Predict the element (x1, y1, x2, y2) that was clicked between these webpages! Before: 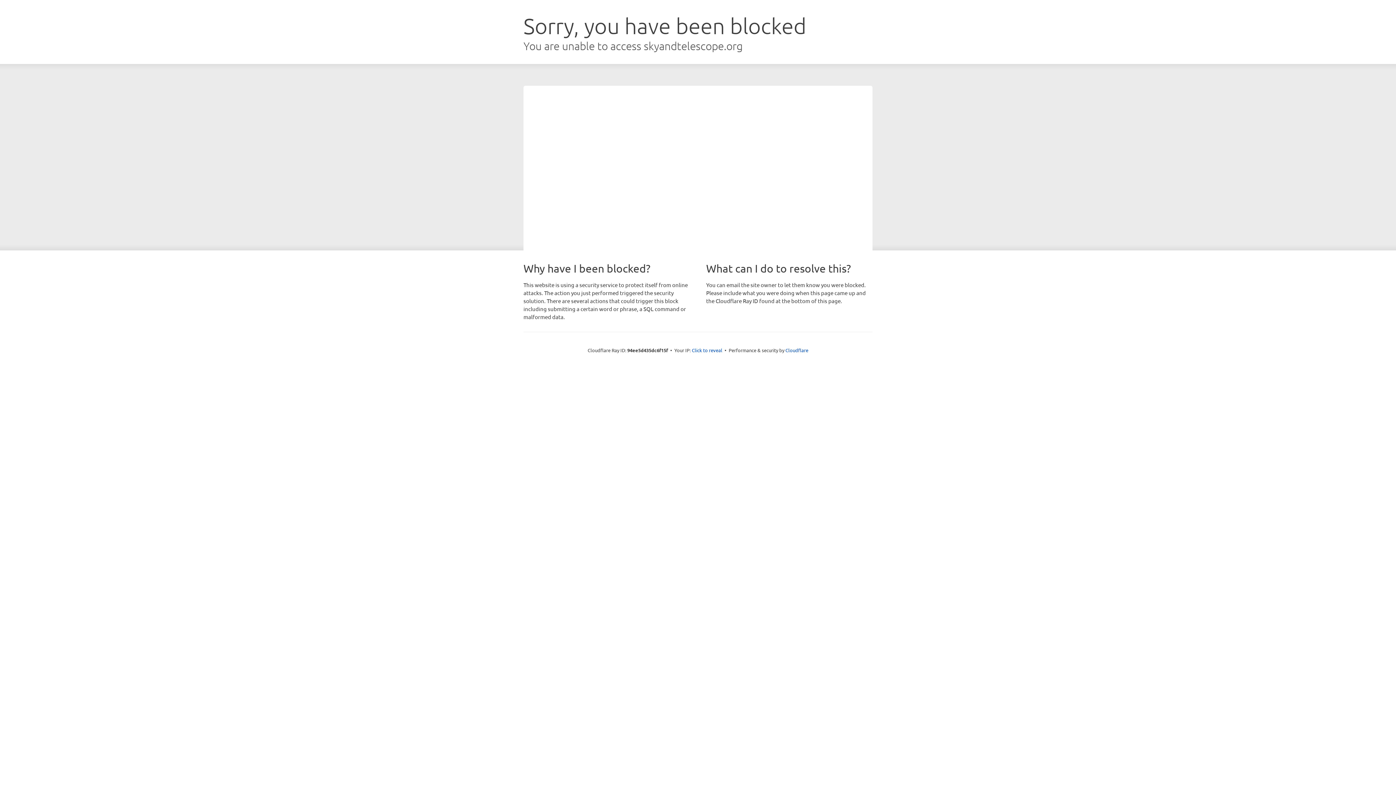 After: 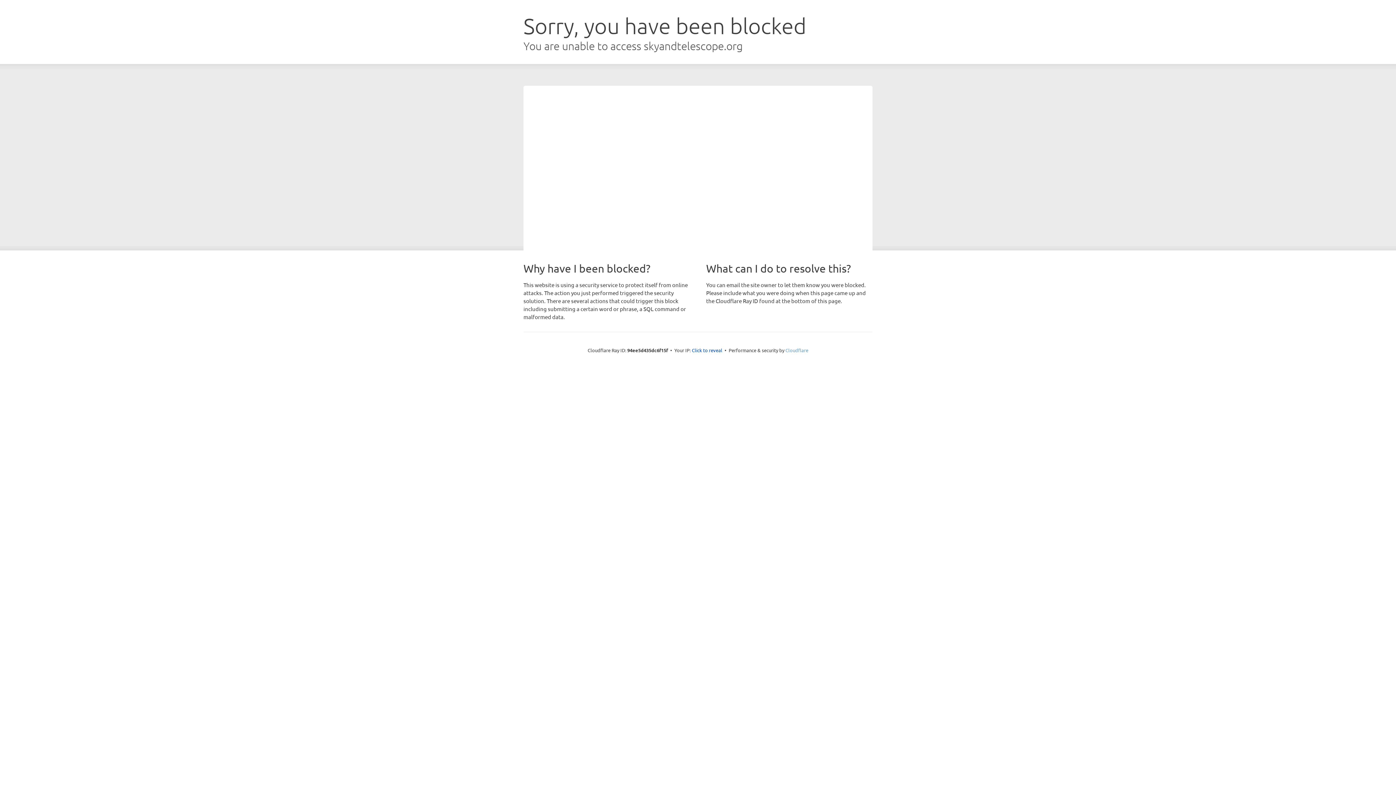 Action: label: Cloudflare bbox: (785, 347, 808, 353)